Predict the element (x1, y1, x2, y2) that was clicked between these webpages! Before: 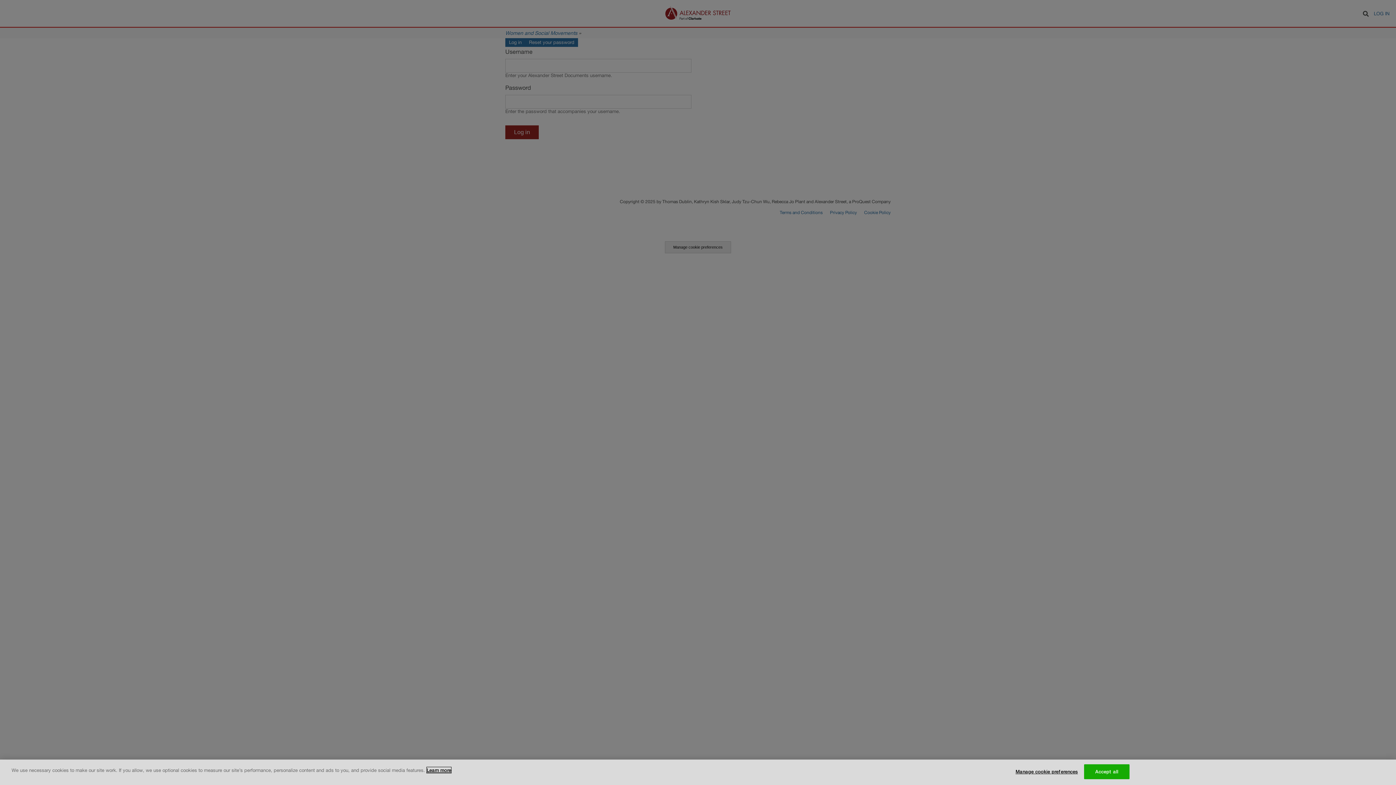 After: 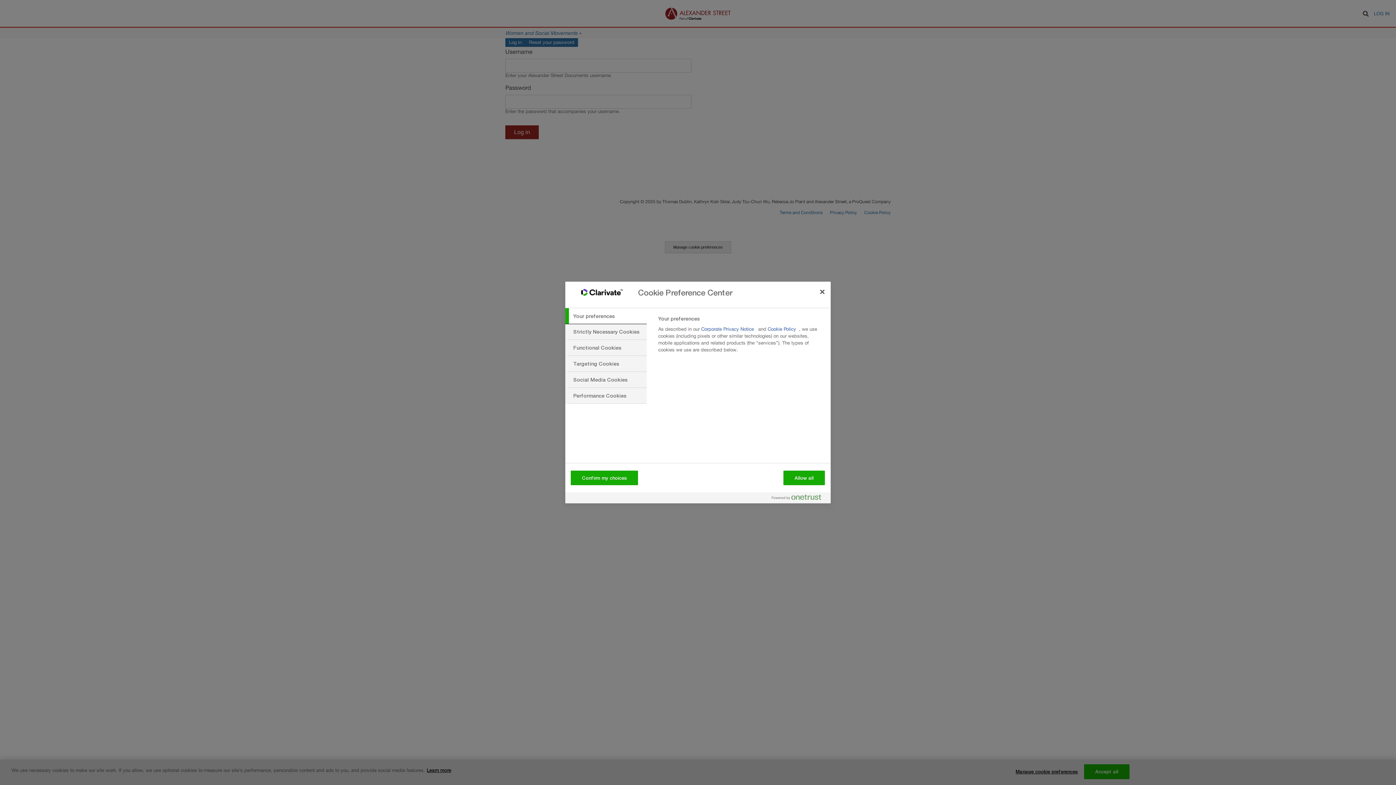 Action: label: Manage cookie preferences bbox: (1015, 765, 1078, 779)